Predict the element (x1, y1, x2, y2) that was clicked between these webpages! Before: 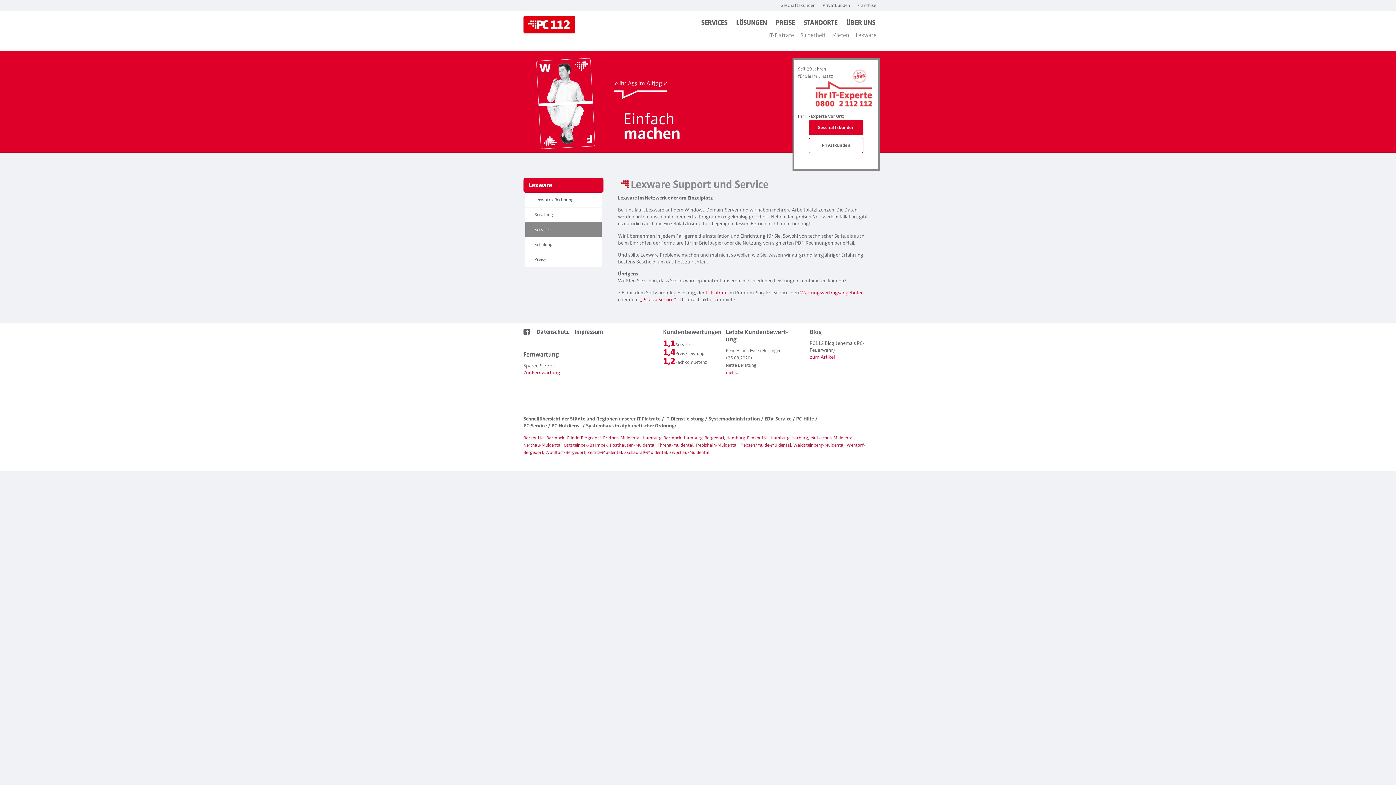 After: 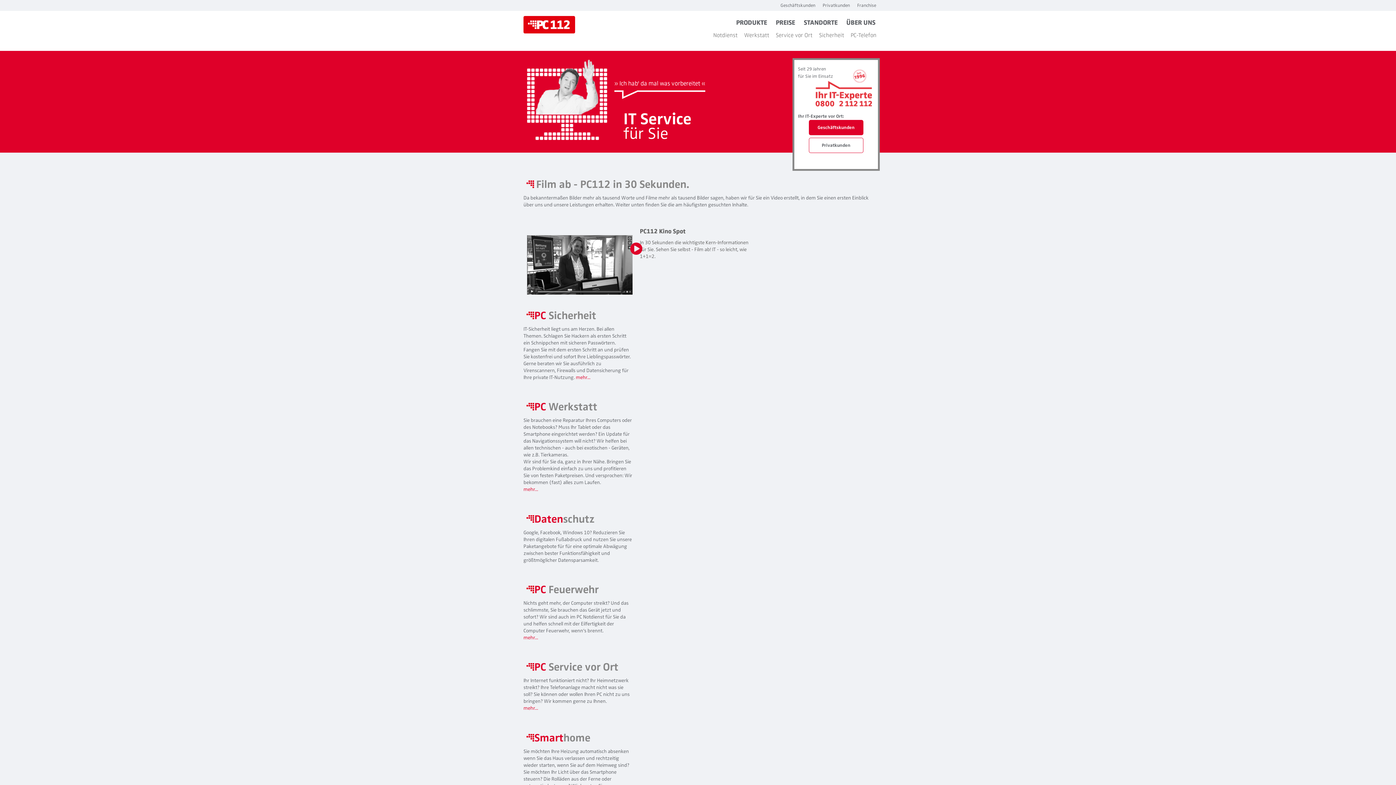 Action: label: Privatkunden bbox: (822, 2, 850, 8)